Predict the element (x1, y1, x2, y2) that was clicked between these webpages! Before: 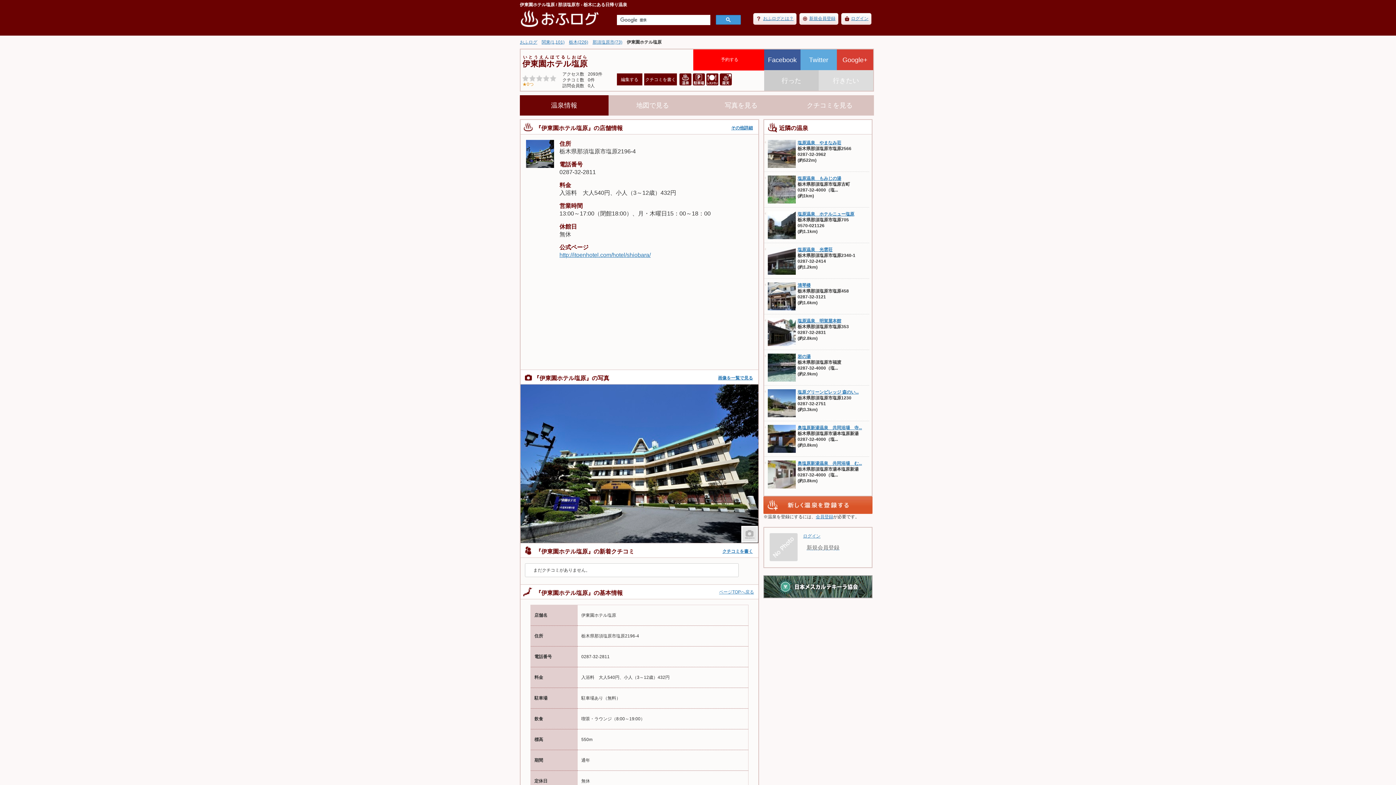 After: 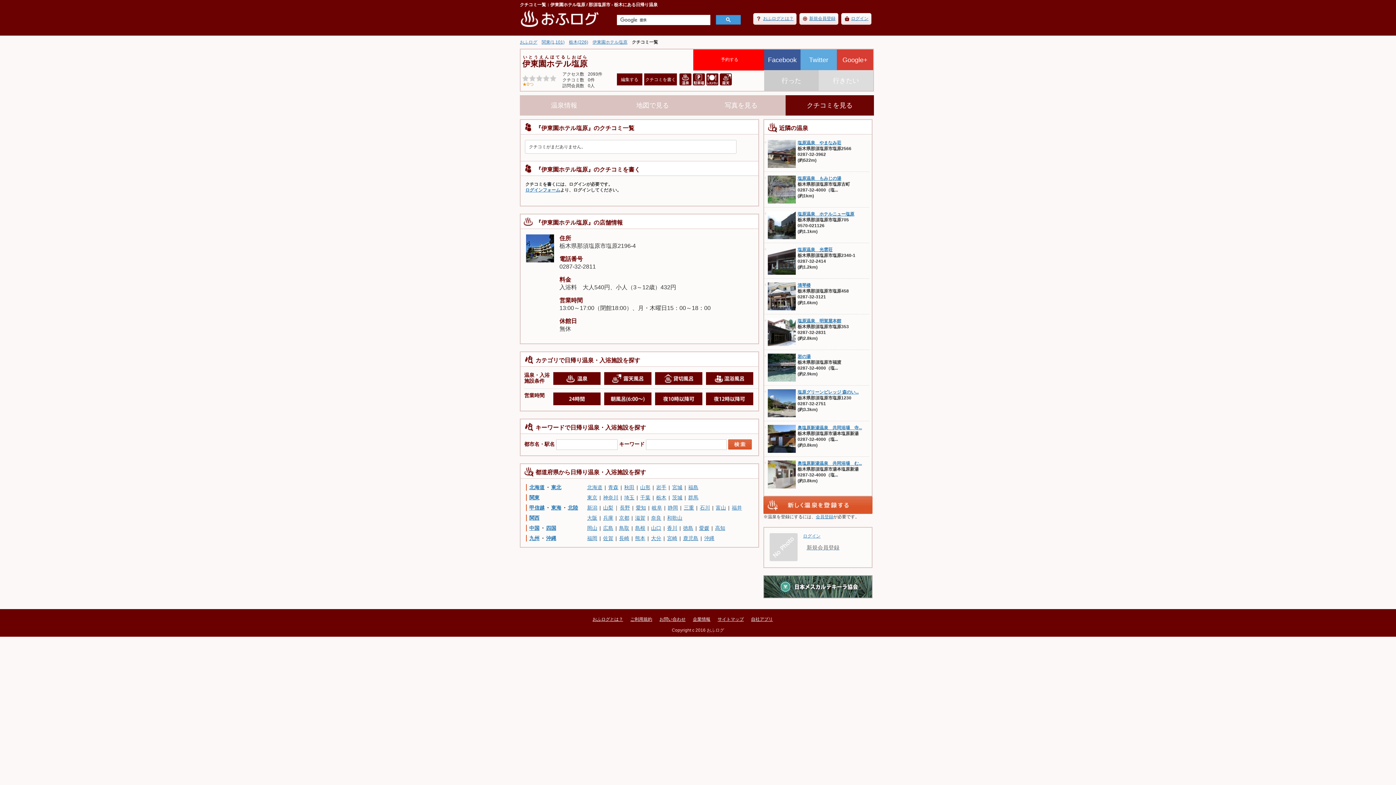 Action: bbox: (785, 95, 874, 115) label: クチコミを見る